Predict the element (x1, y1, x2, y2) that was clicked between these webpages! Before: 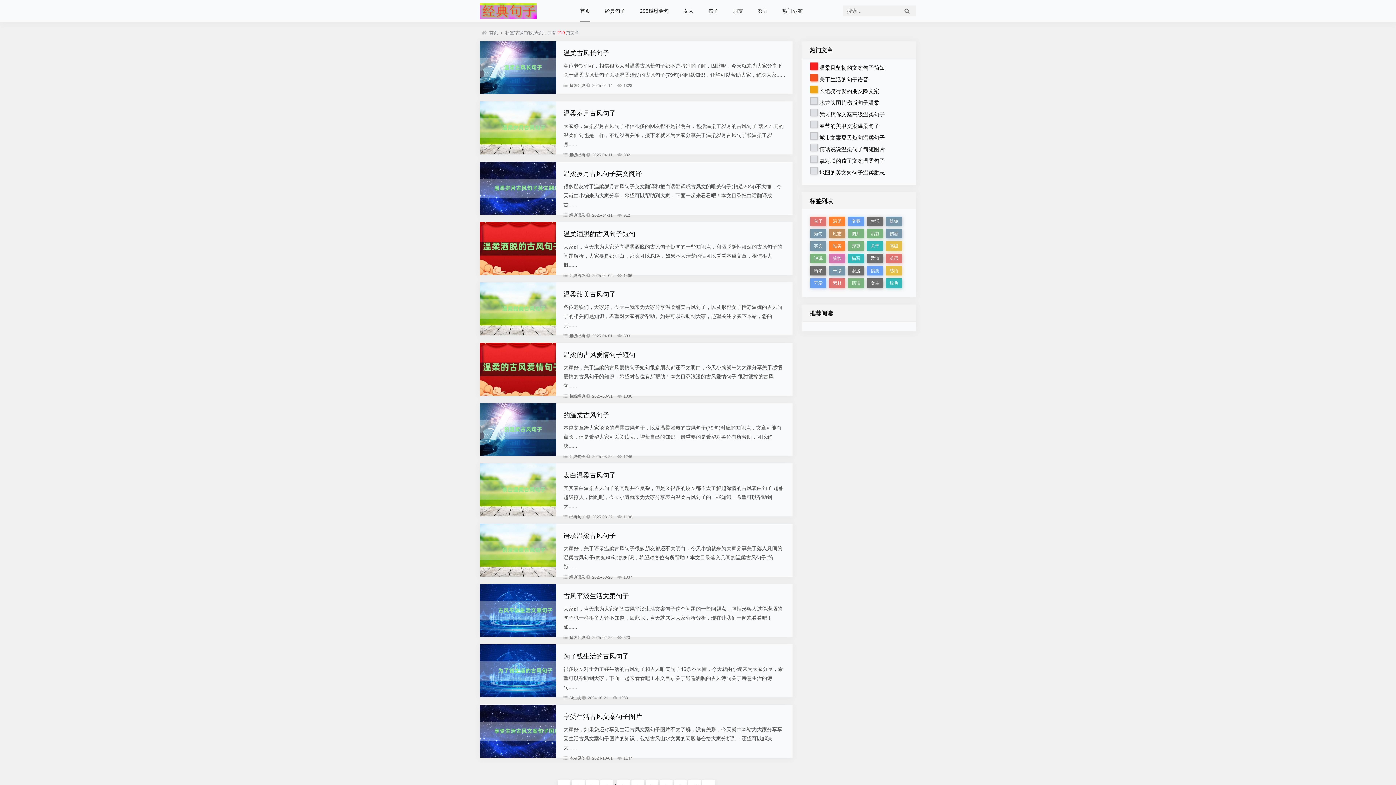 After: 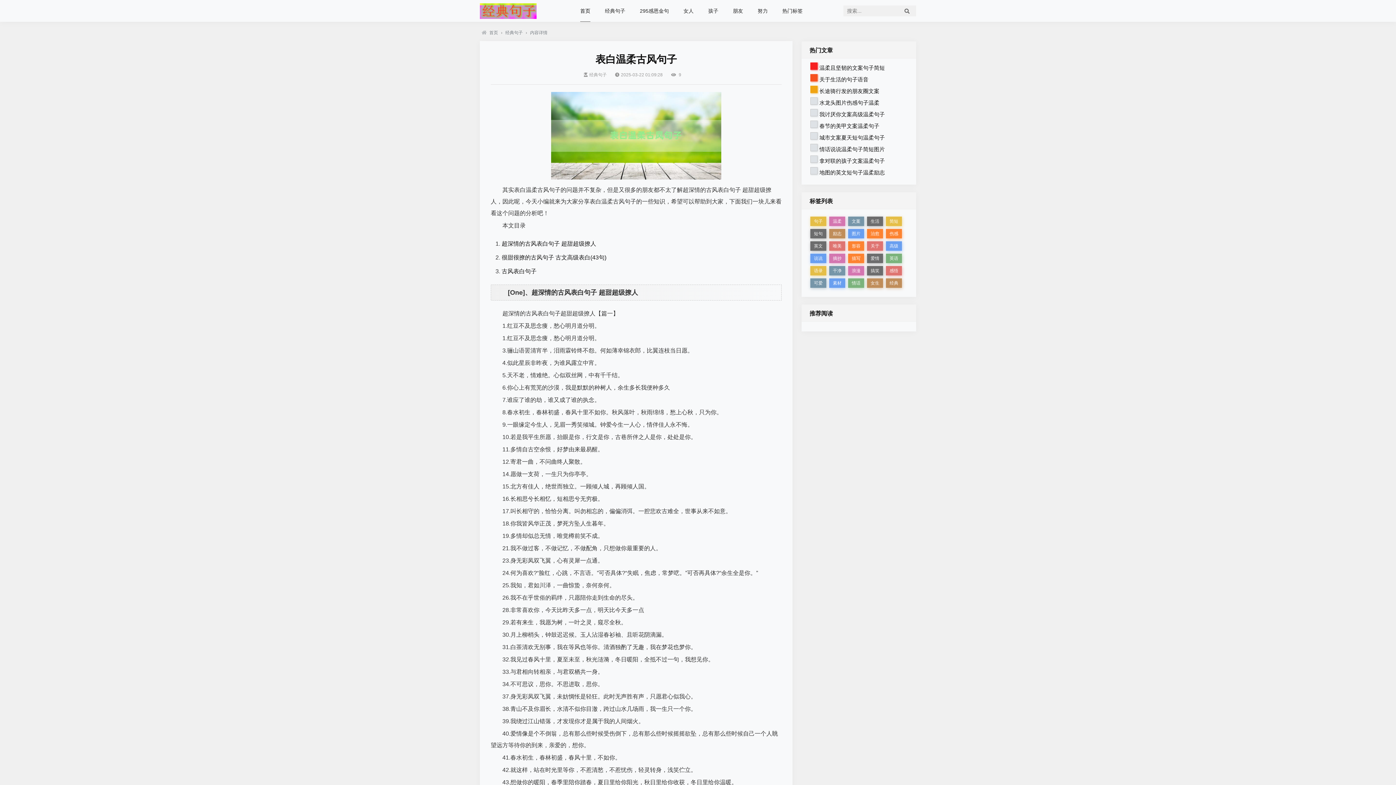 Action: label: 表白温柔古风句子 bbox: (563, 472, 616, 479)